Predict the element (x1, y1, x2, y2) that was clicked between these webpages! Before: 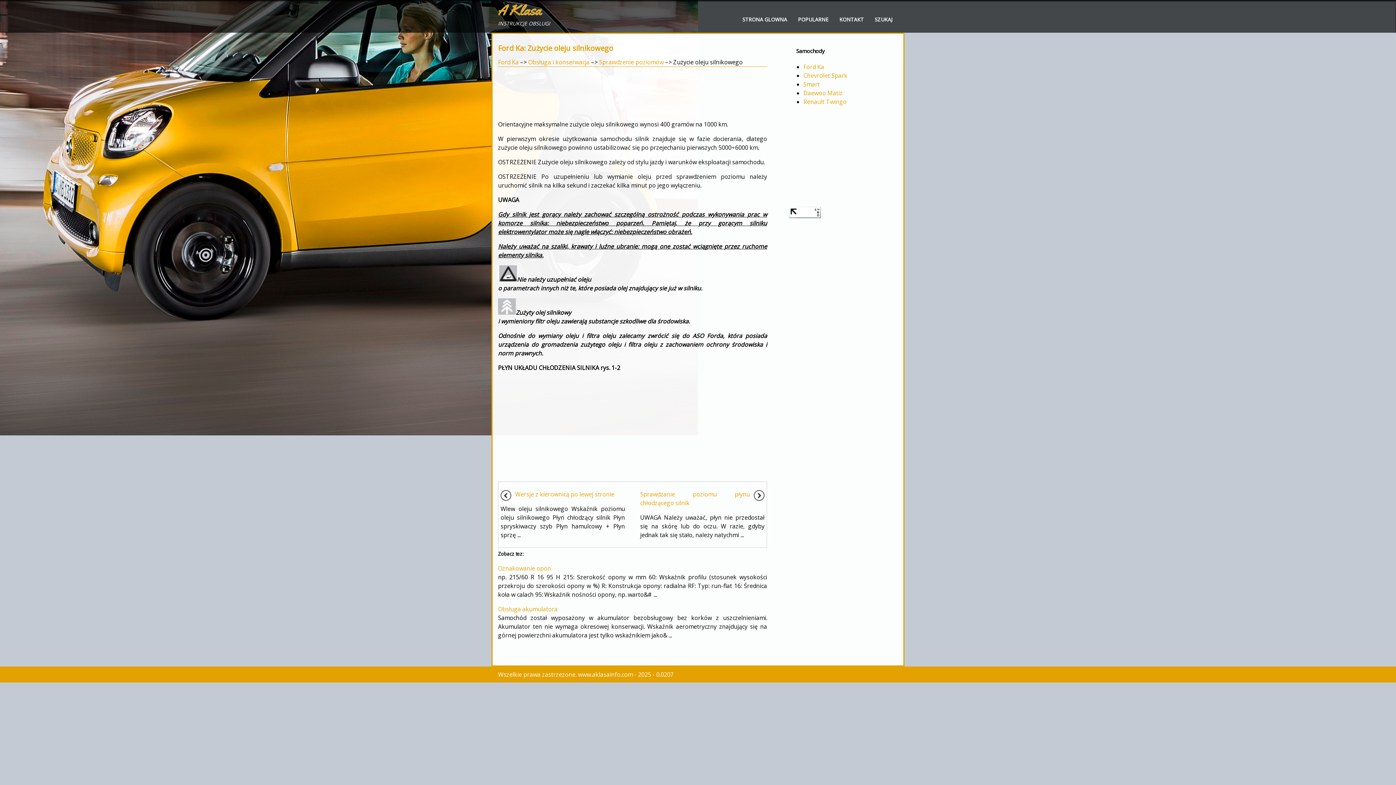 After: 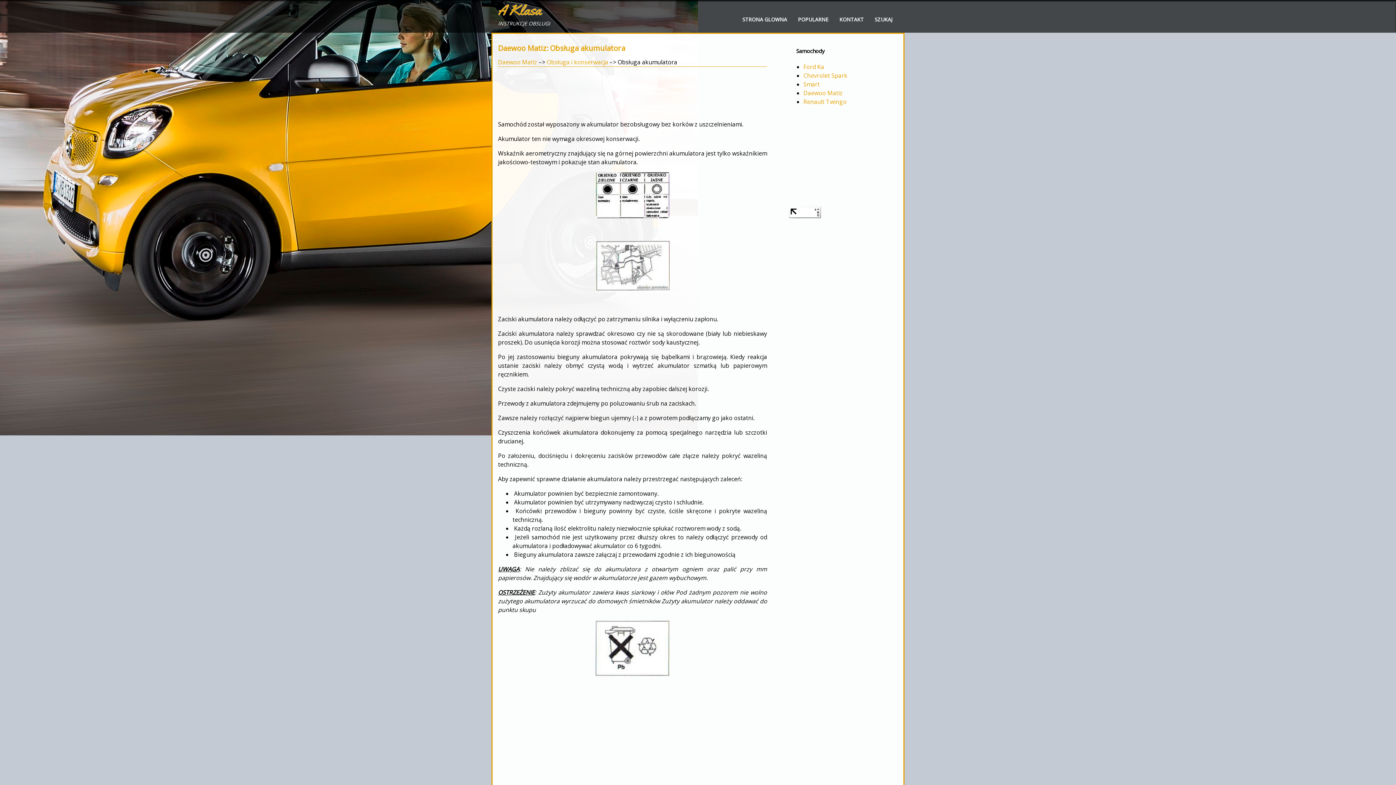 Action: bbox: (498, 605, 557, 613) label: Obsługa akumulatora